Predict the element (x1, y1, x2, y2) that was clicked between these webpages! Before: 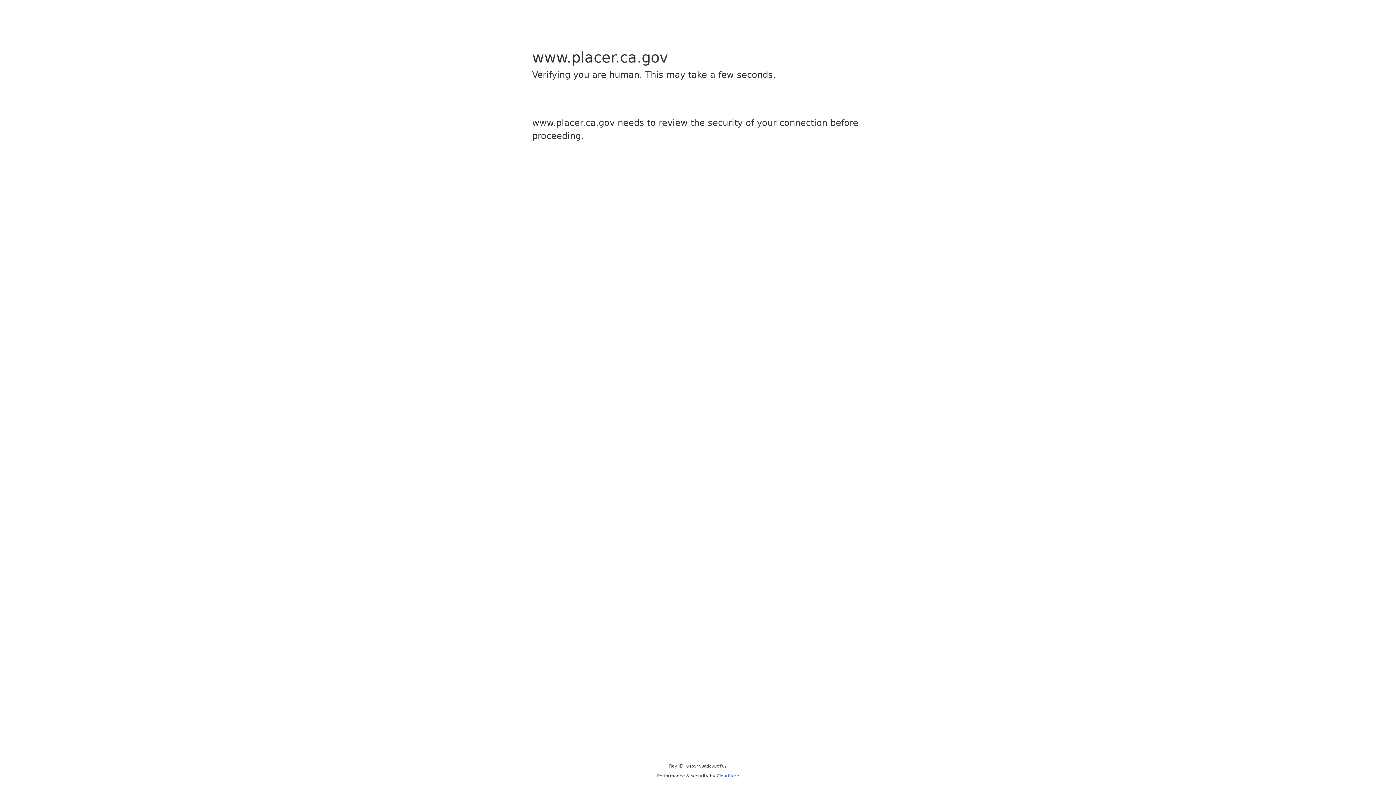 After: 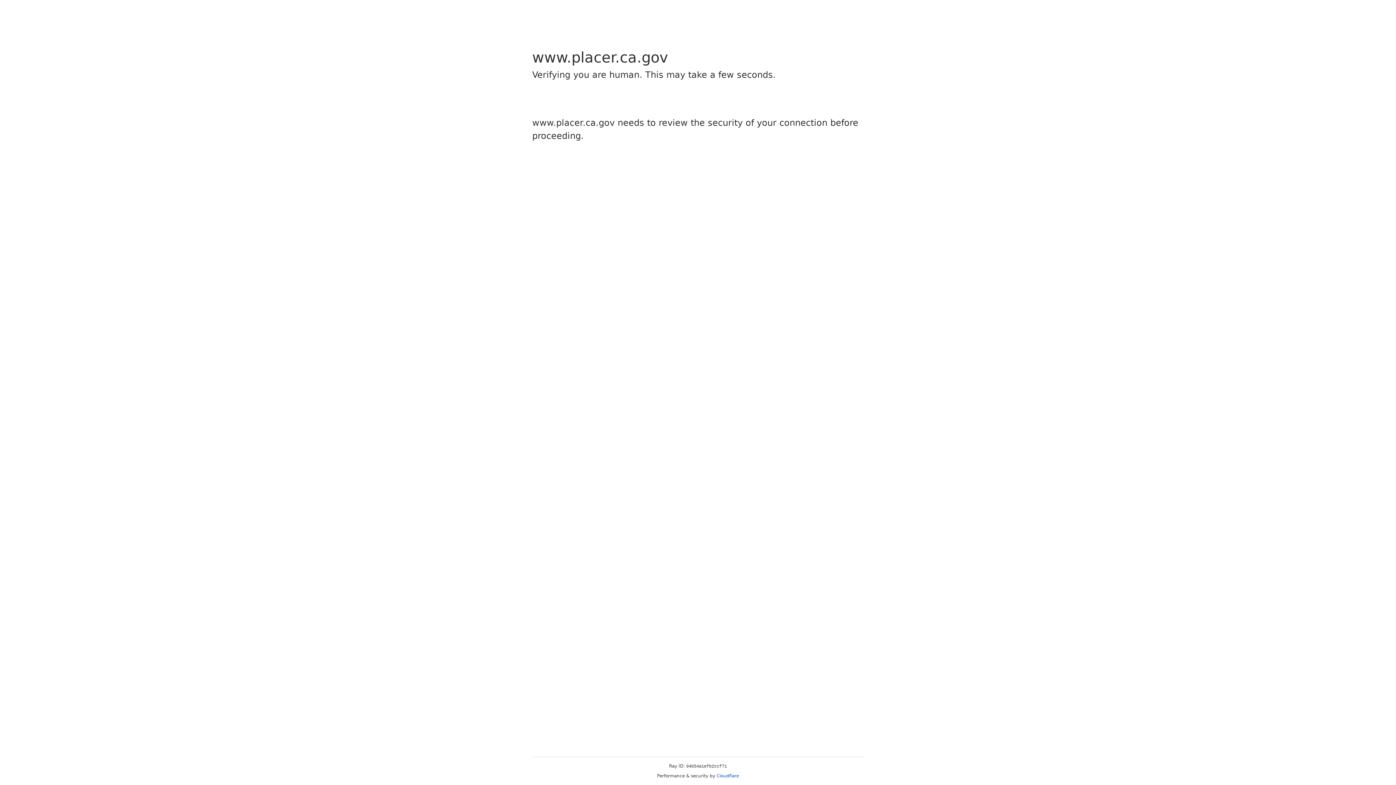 Action: label: Cloudflare bbox: (716, 773, 739, 778)